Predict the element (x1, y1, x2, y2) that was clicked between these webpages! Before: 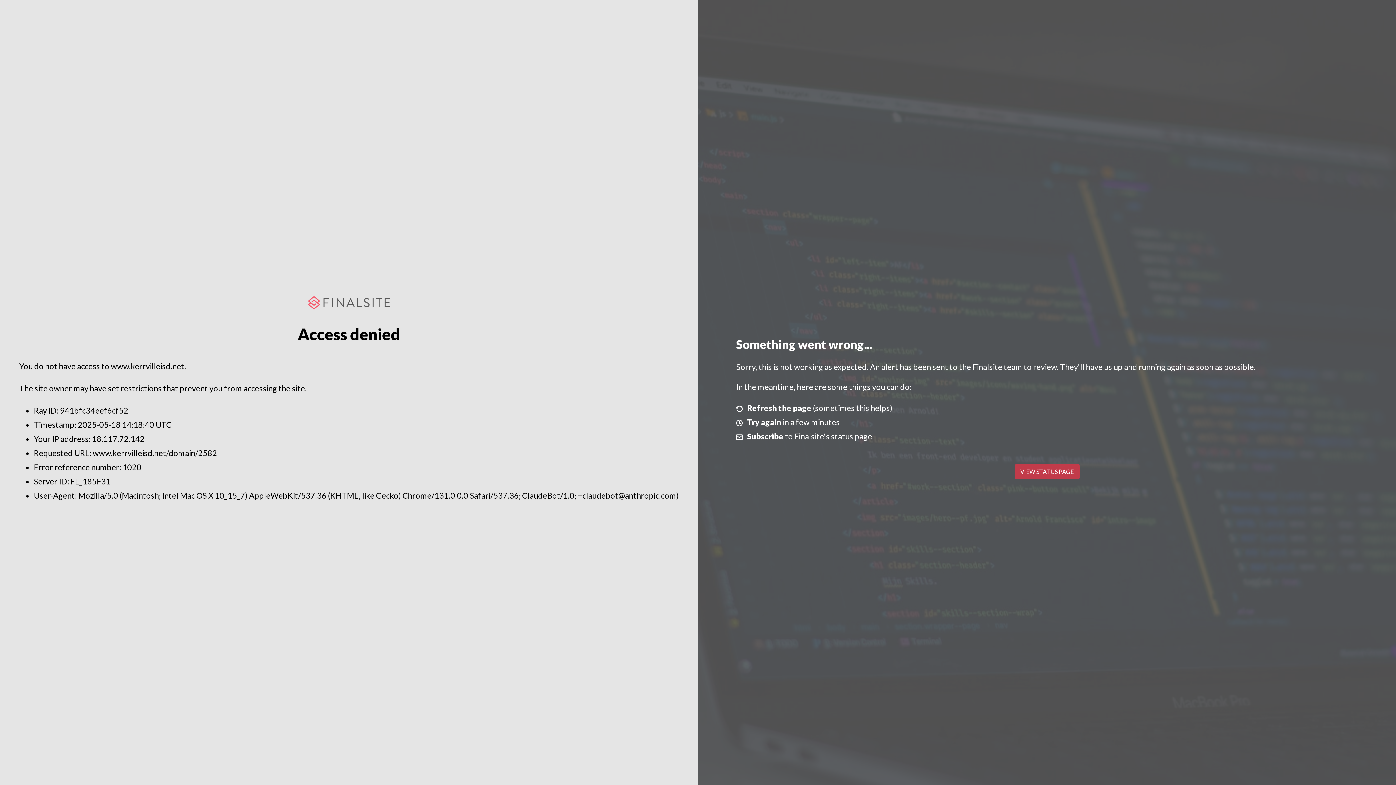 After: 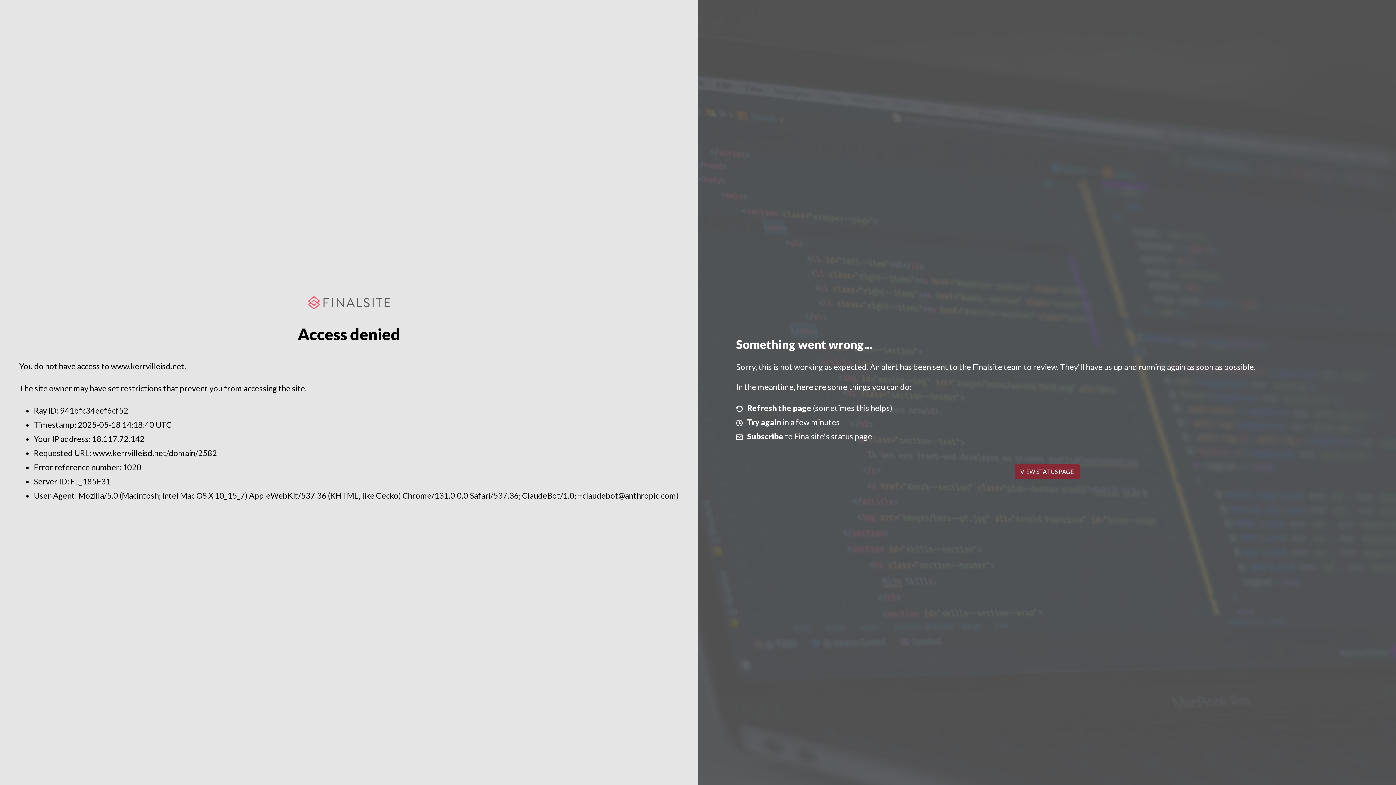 Action: bbox: (1014, 464, 1079, 479) label: VIEW STATUS PAGE